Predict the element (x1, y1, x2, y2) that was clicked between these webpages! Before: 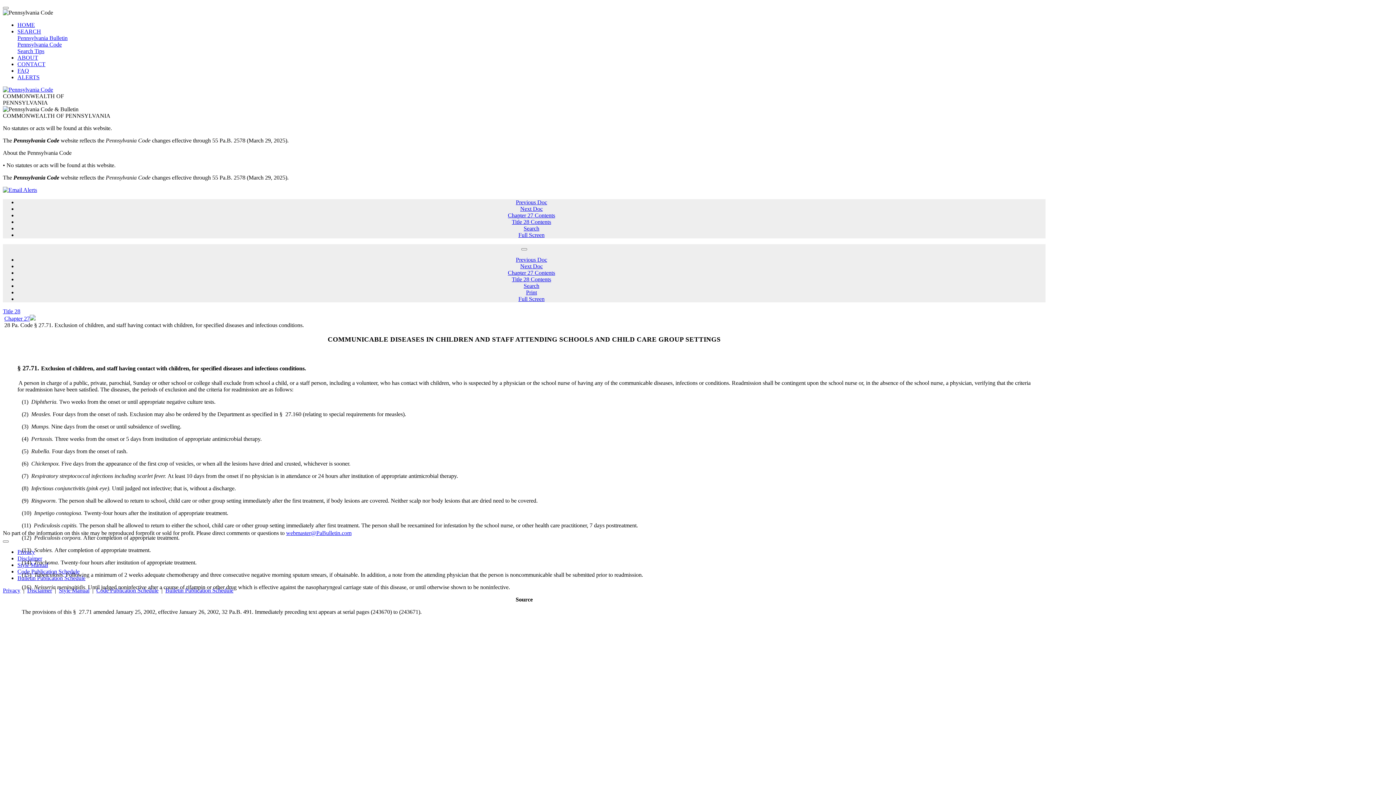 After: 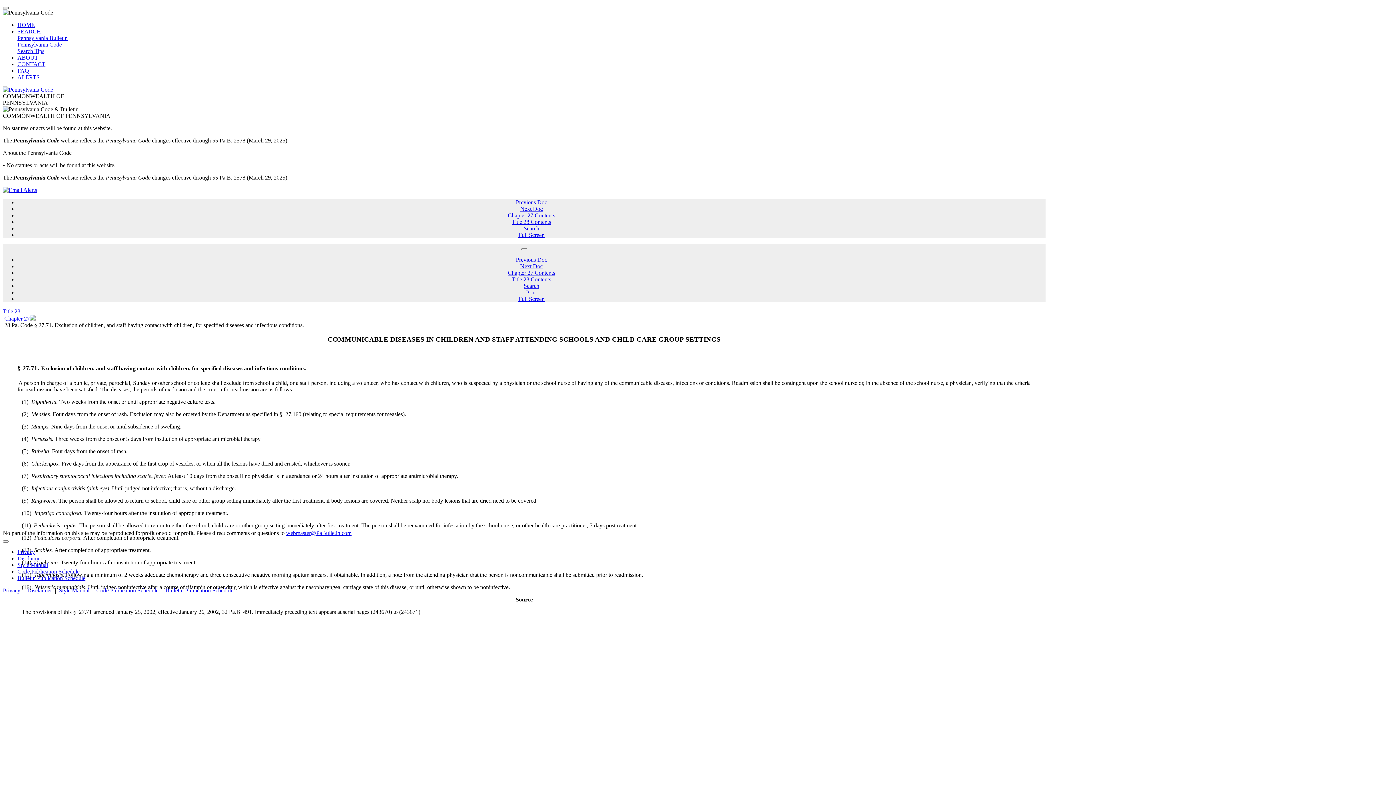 Action: bbox: (2, 6, 8, 9)